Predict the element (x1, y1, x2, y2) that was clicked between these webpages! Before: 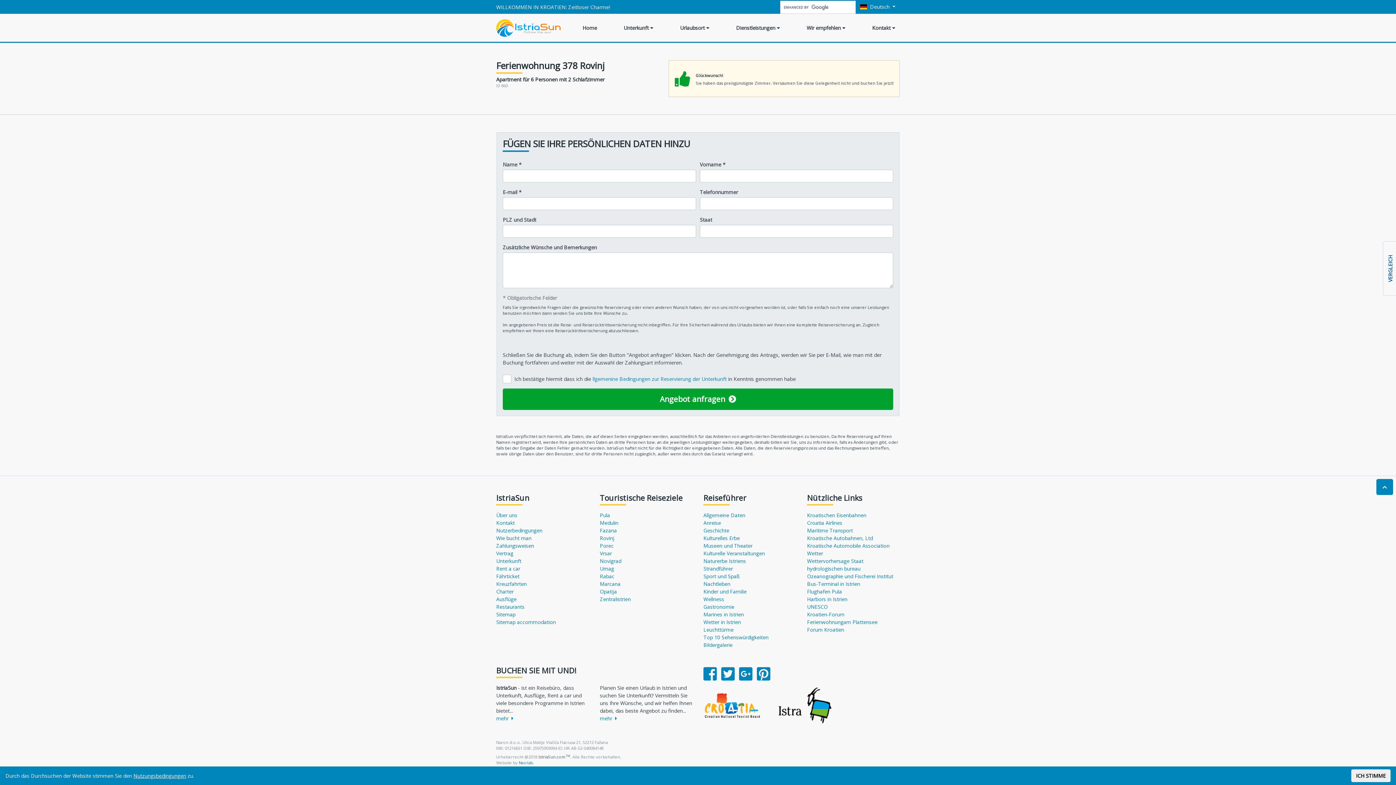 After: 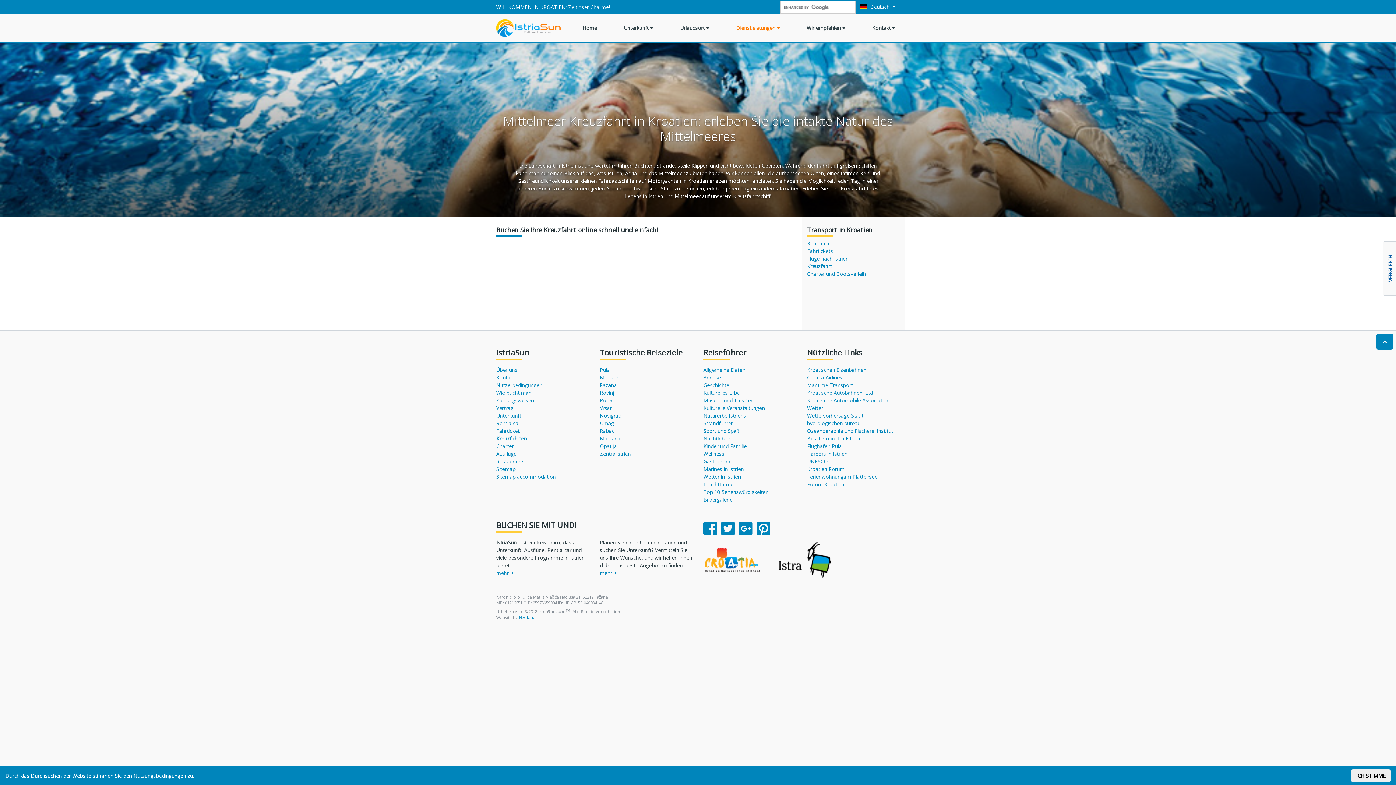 Action: label: Kreuzfahrten bbox: (496, 580, 589, 588)